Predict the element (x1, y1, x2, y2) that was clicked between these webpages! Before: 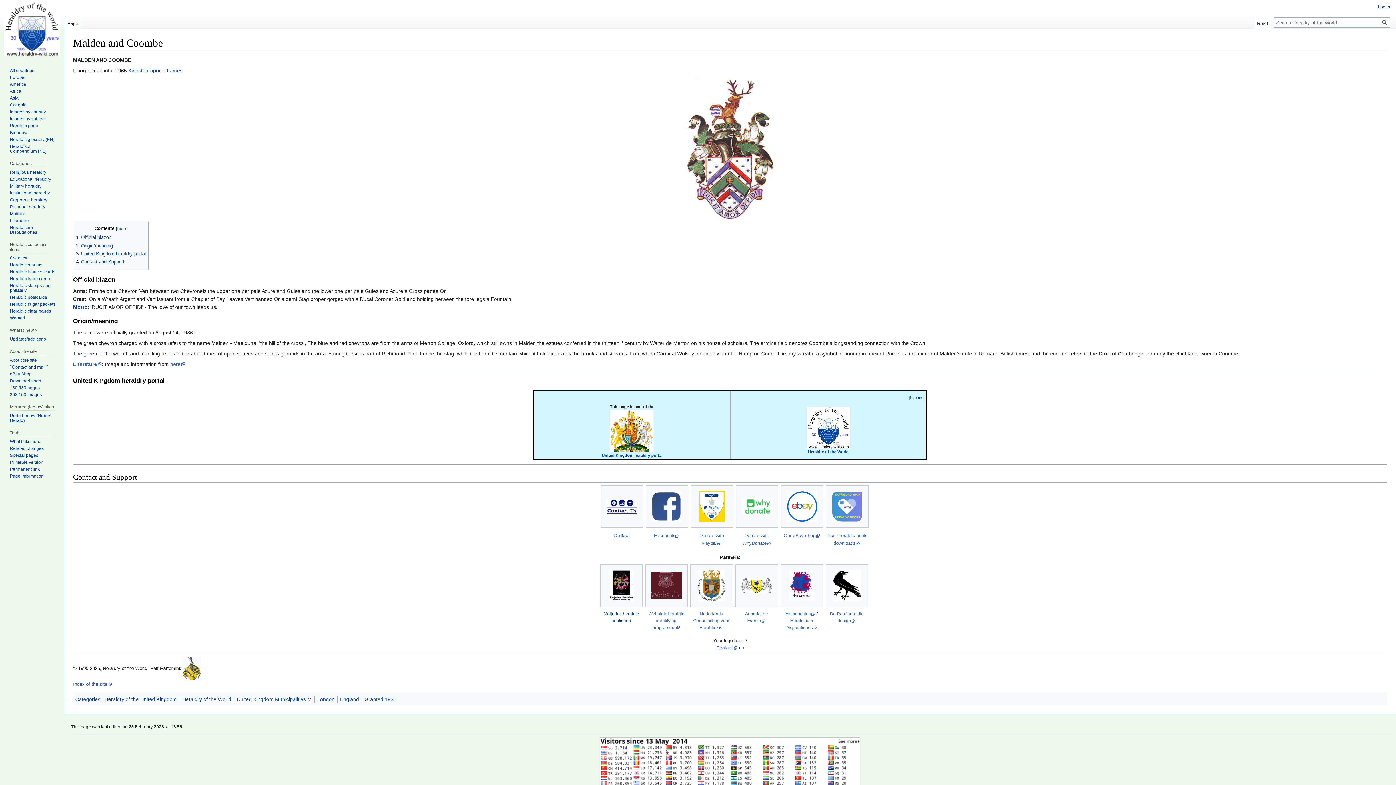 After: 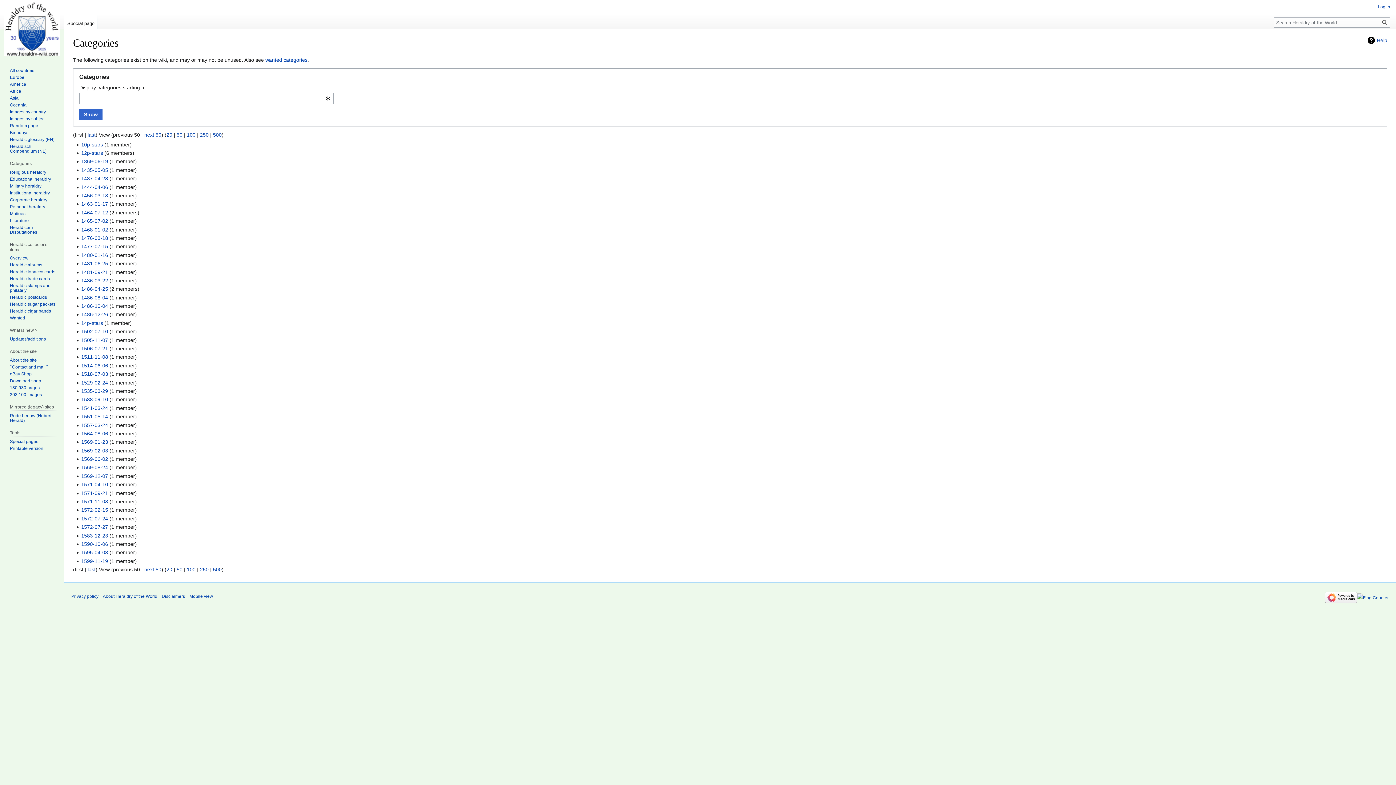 Action: label: Categories bbox: (75, 696, 100, 702)